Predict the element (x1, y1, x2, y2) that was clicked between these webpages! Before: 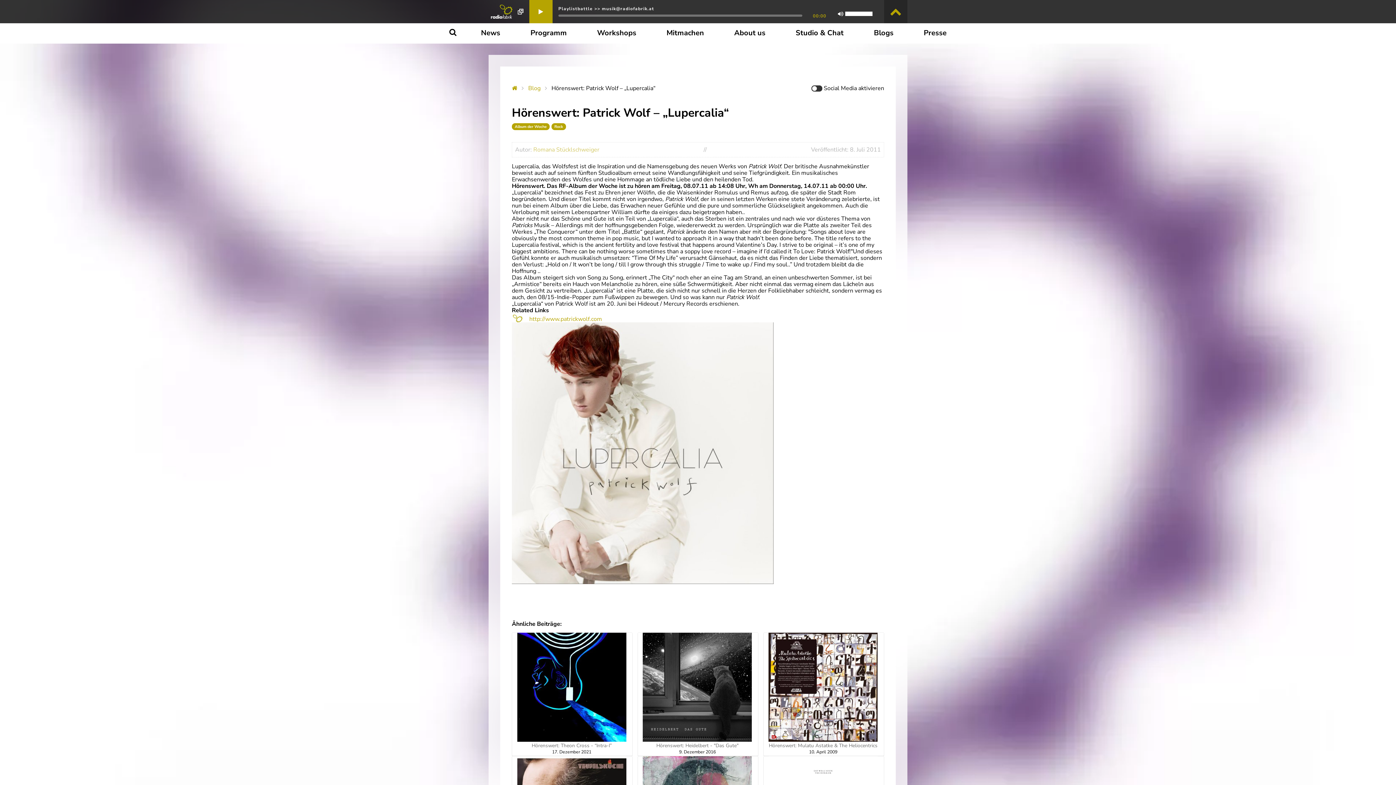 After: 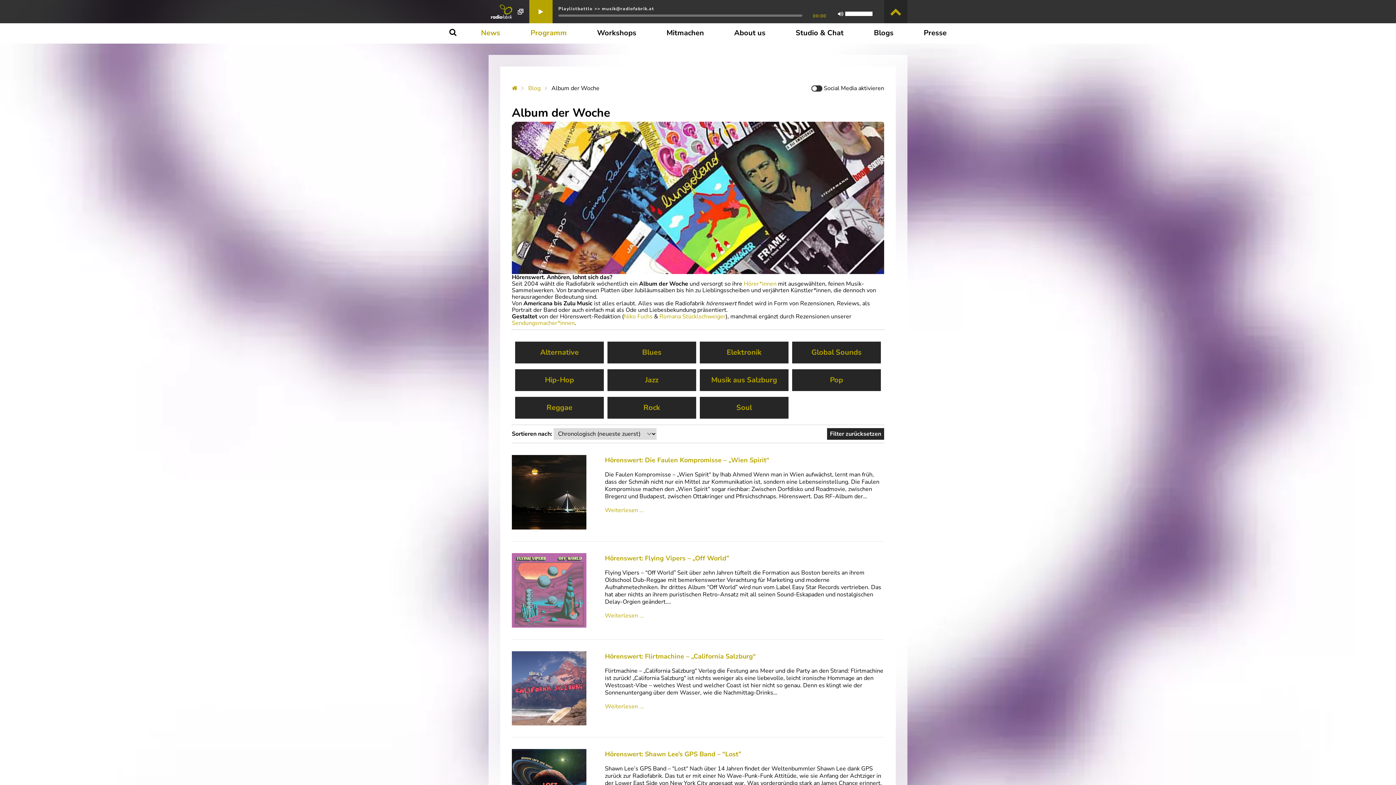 Action: bbox: (512, 123, 549, 130) label: Album der Woche